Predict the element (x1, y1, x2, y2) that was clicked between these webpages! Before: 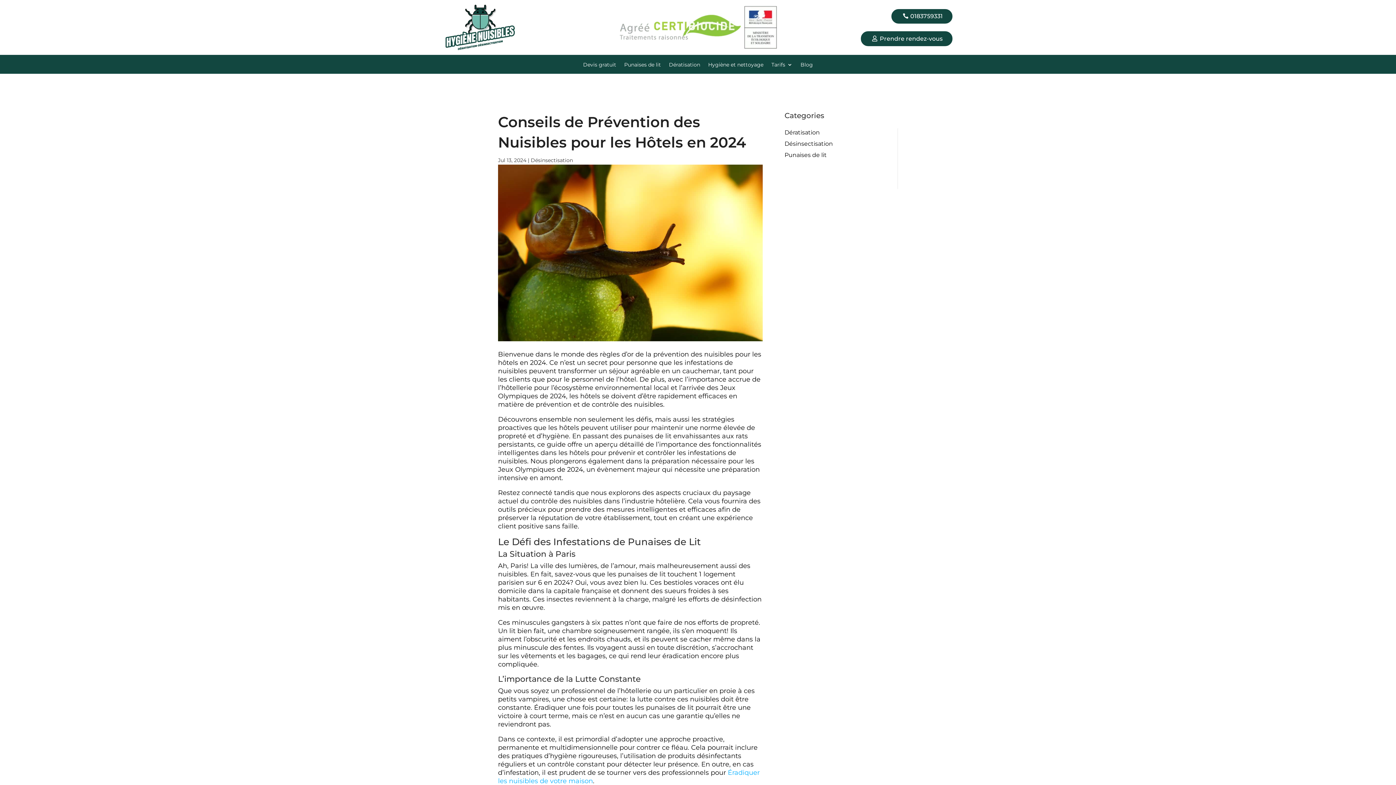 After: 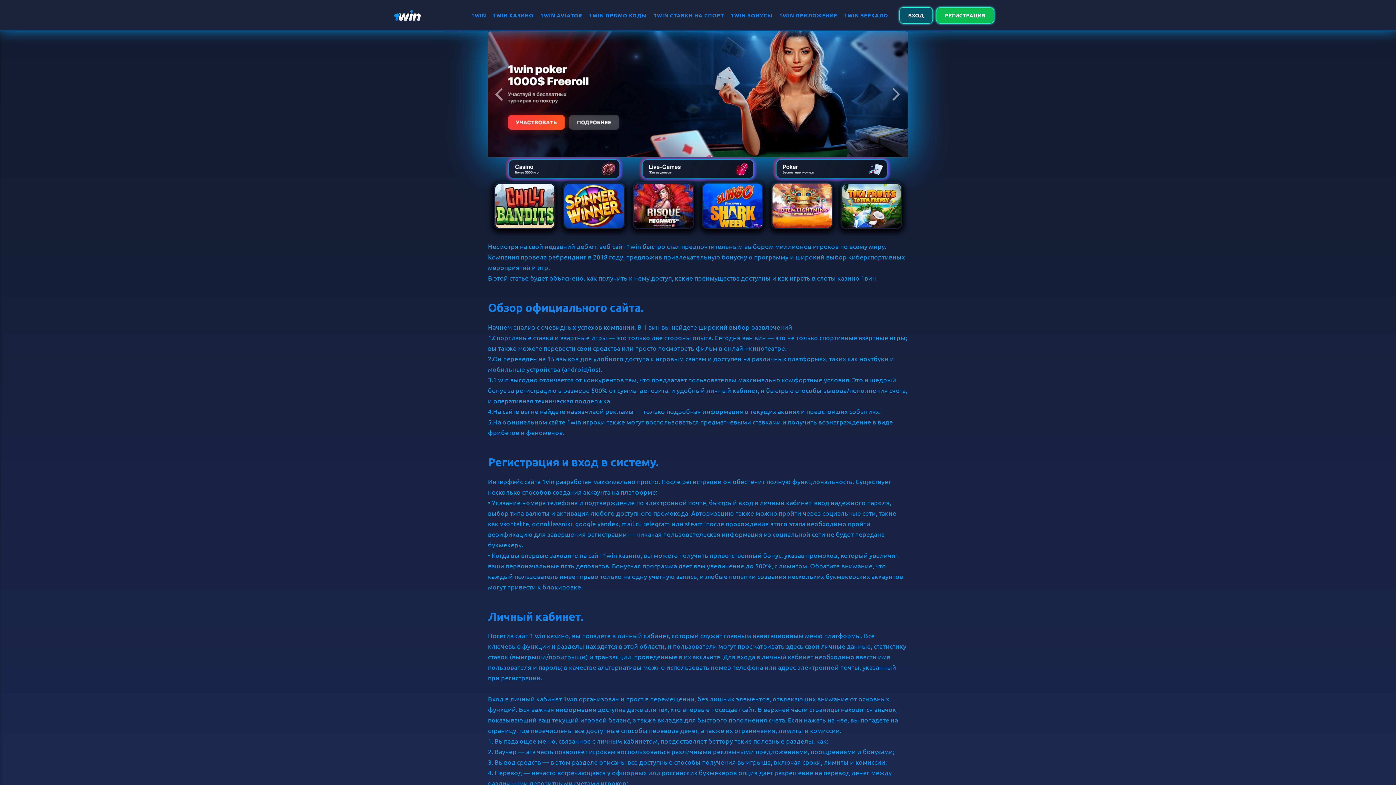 Action: label: 1 вин авиатор bbox: (15, 0, 18, 0)